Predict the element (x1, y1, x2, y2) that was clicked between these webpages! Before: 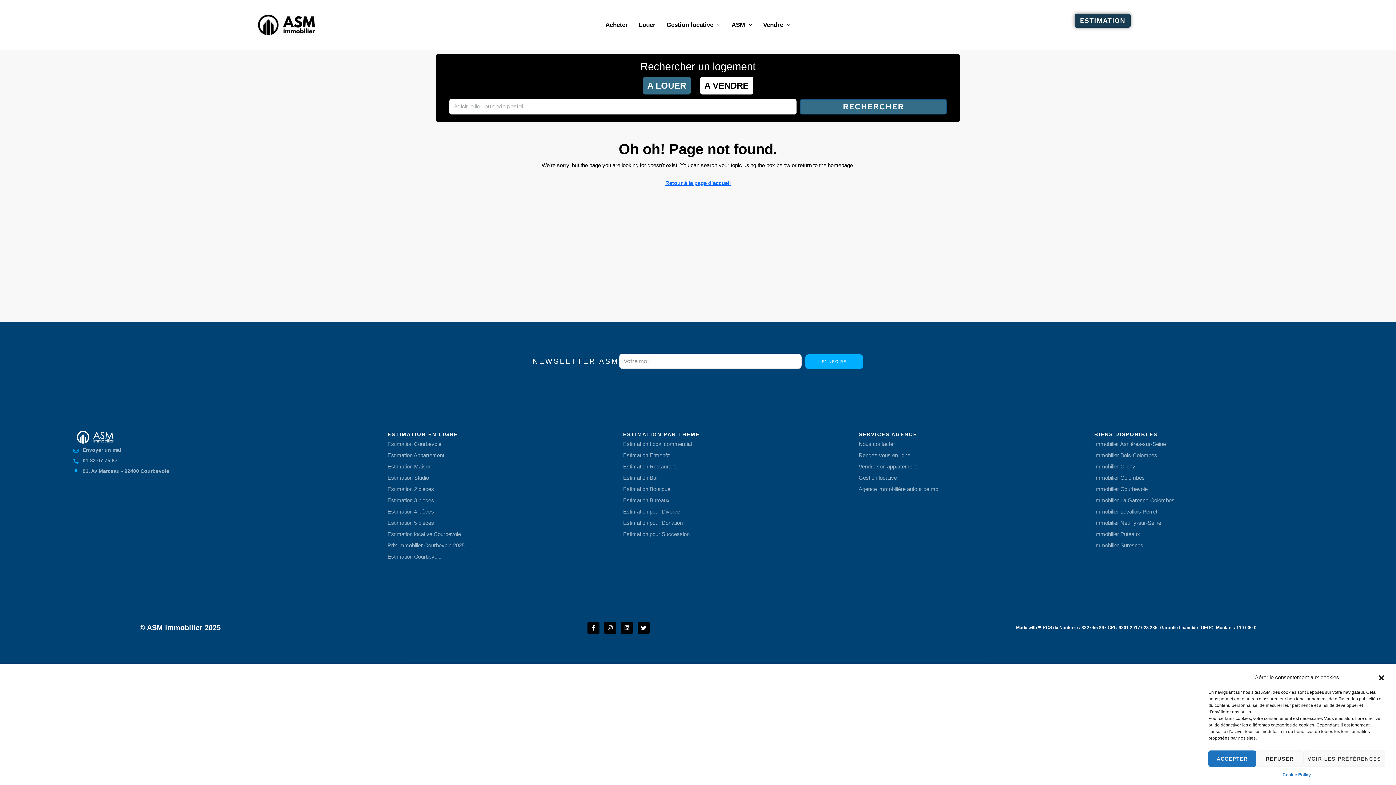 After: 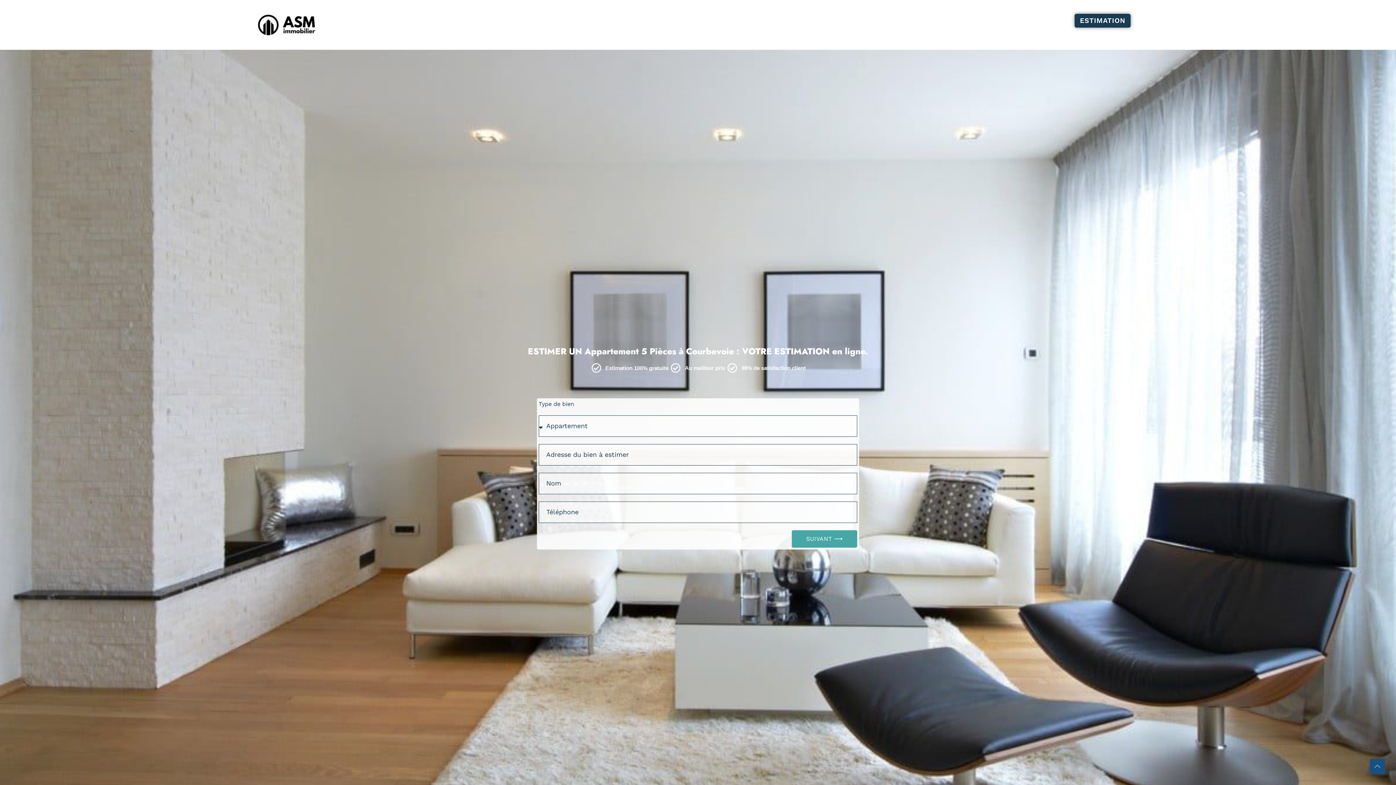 Action: bbox: (387, 517, 616, 528) label: Estimation 5 pièces